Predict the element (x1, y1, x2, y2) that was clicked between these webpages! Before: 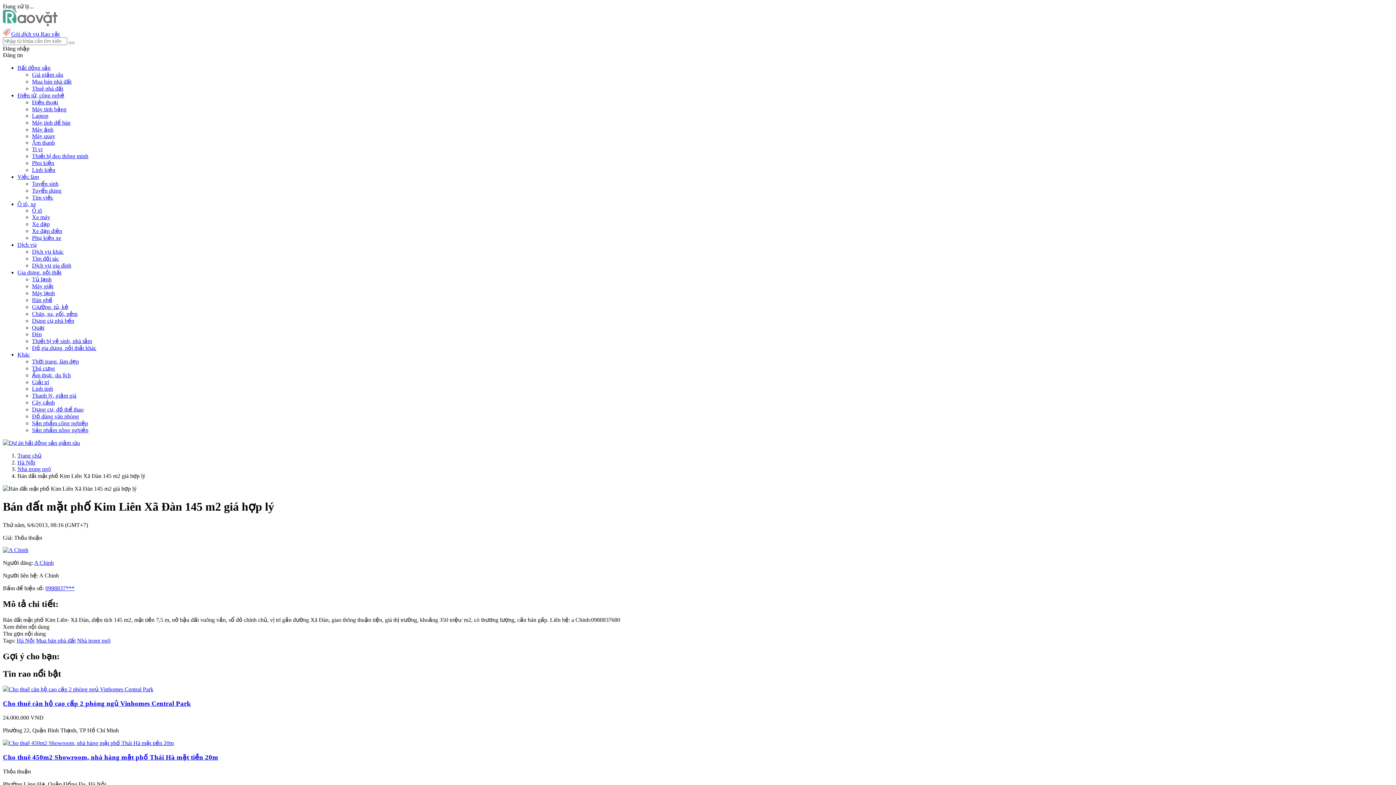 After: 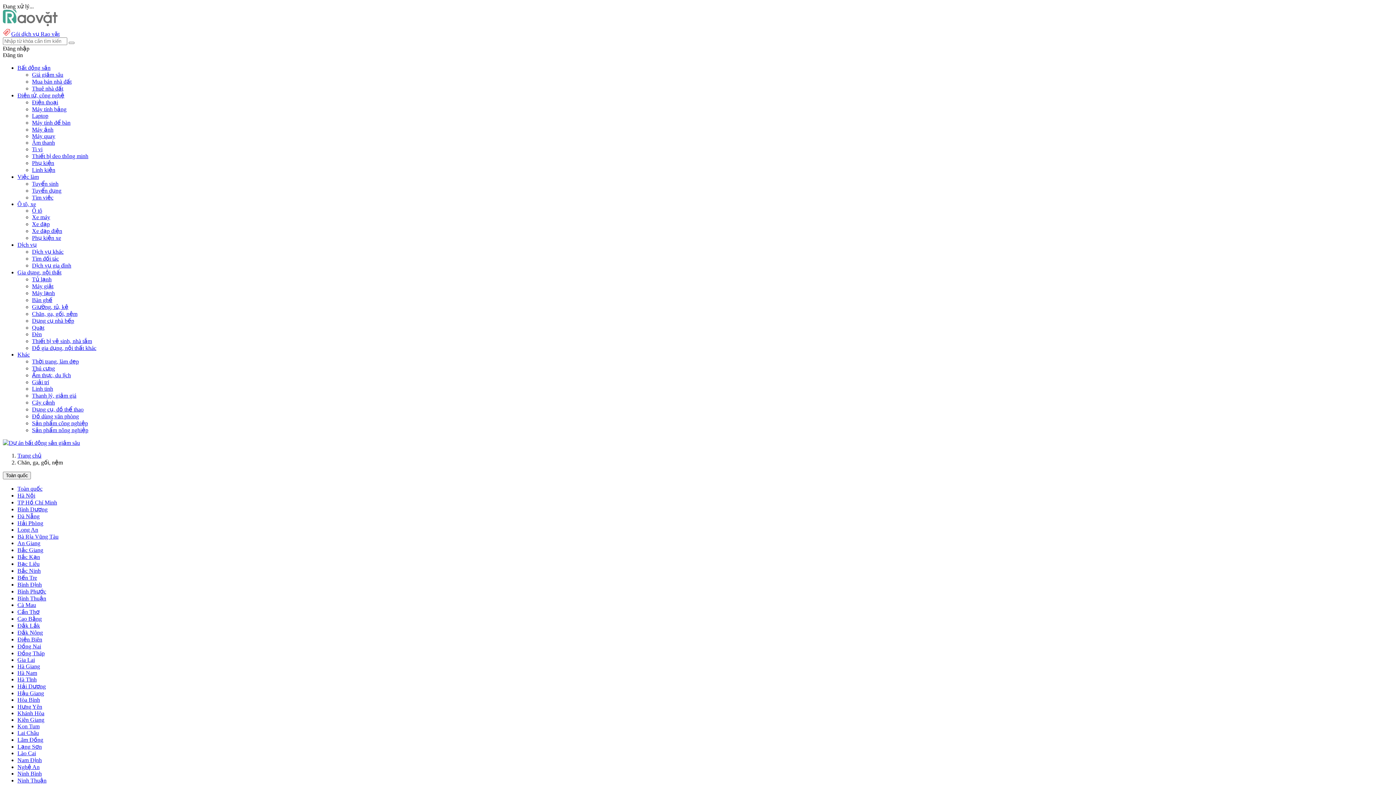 Action: label: Chăn, ga, gối, nệm bbox: (32, 310, 77, 317)